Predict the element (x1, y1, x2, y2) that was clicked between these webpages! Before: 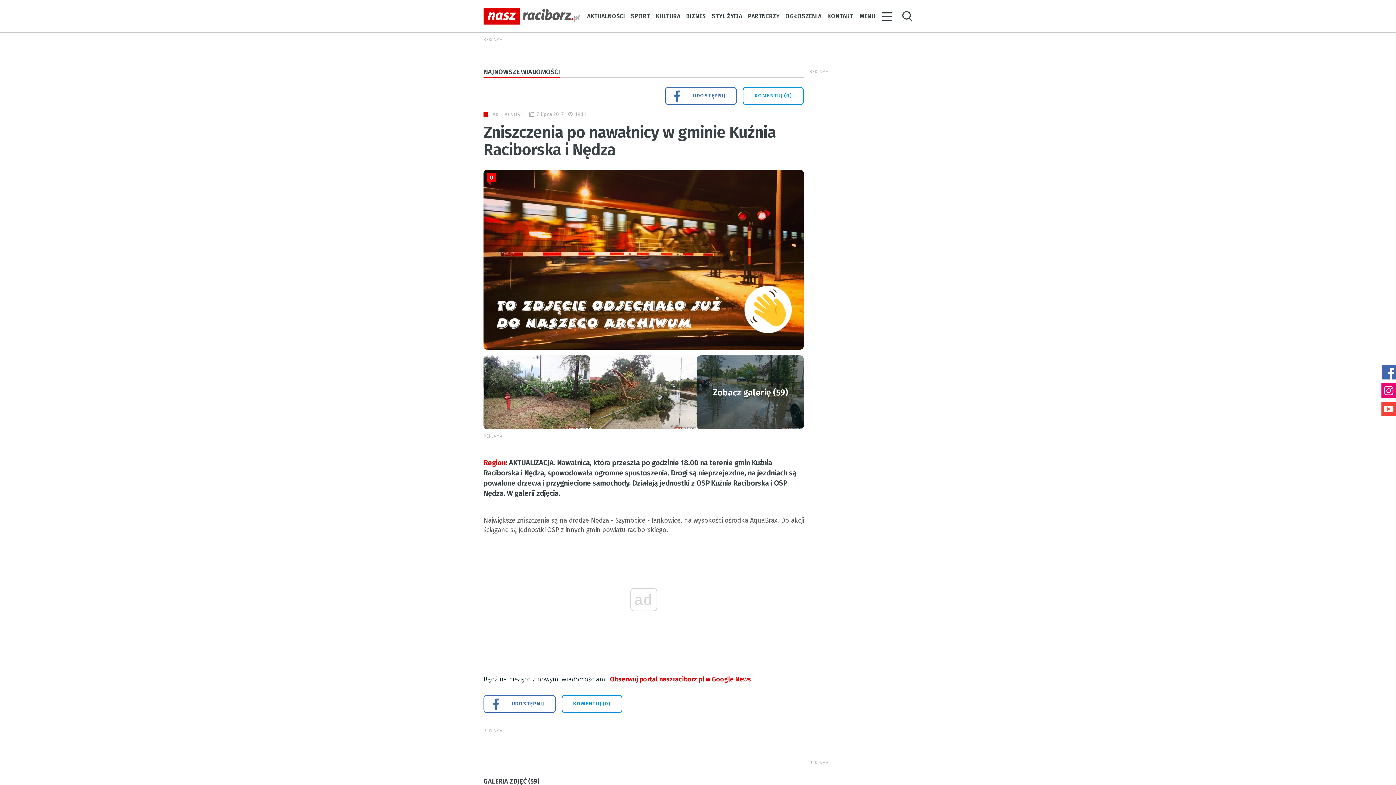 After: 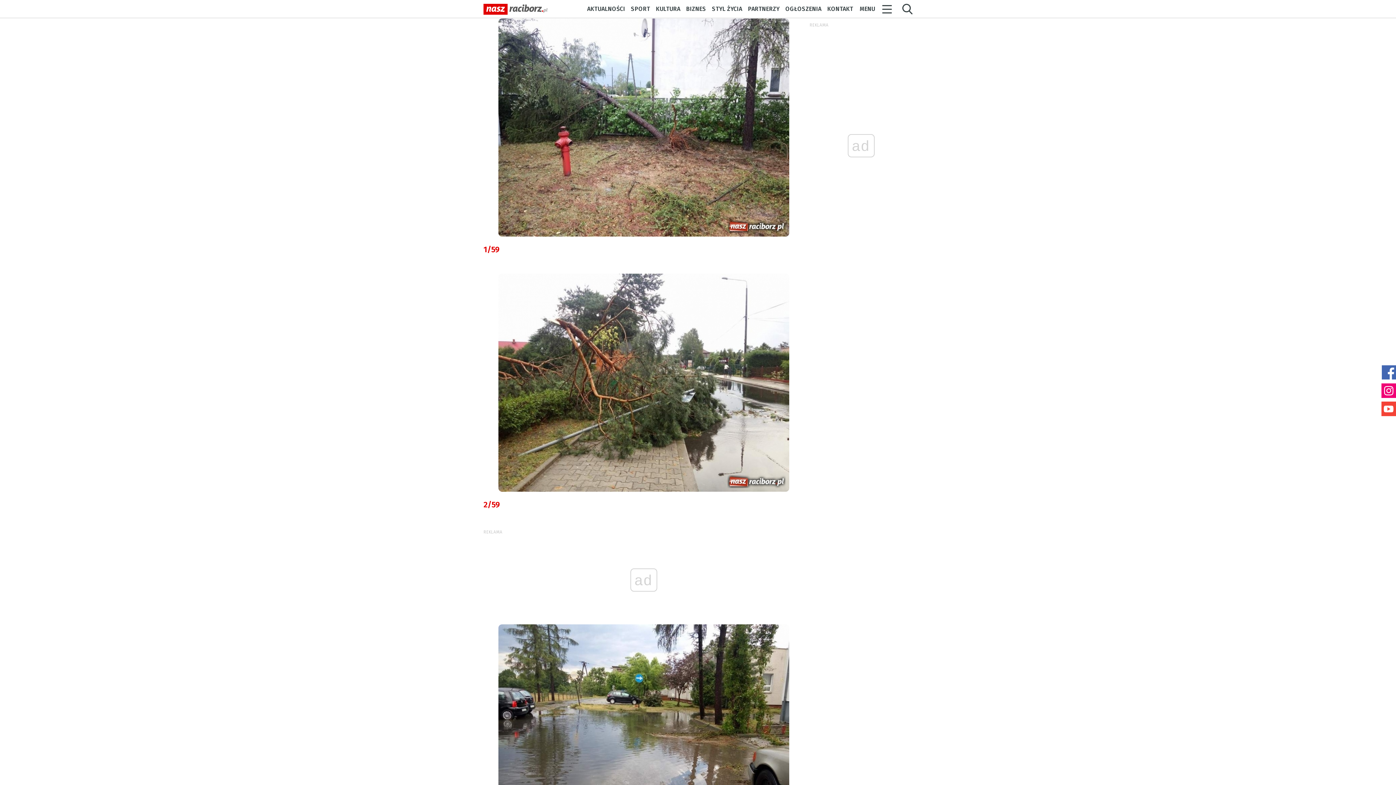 Action: bbox: (590, 355, 697, 429)